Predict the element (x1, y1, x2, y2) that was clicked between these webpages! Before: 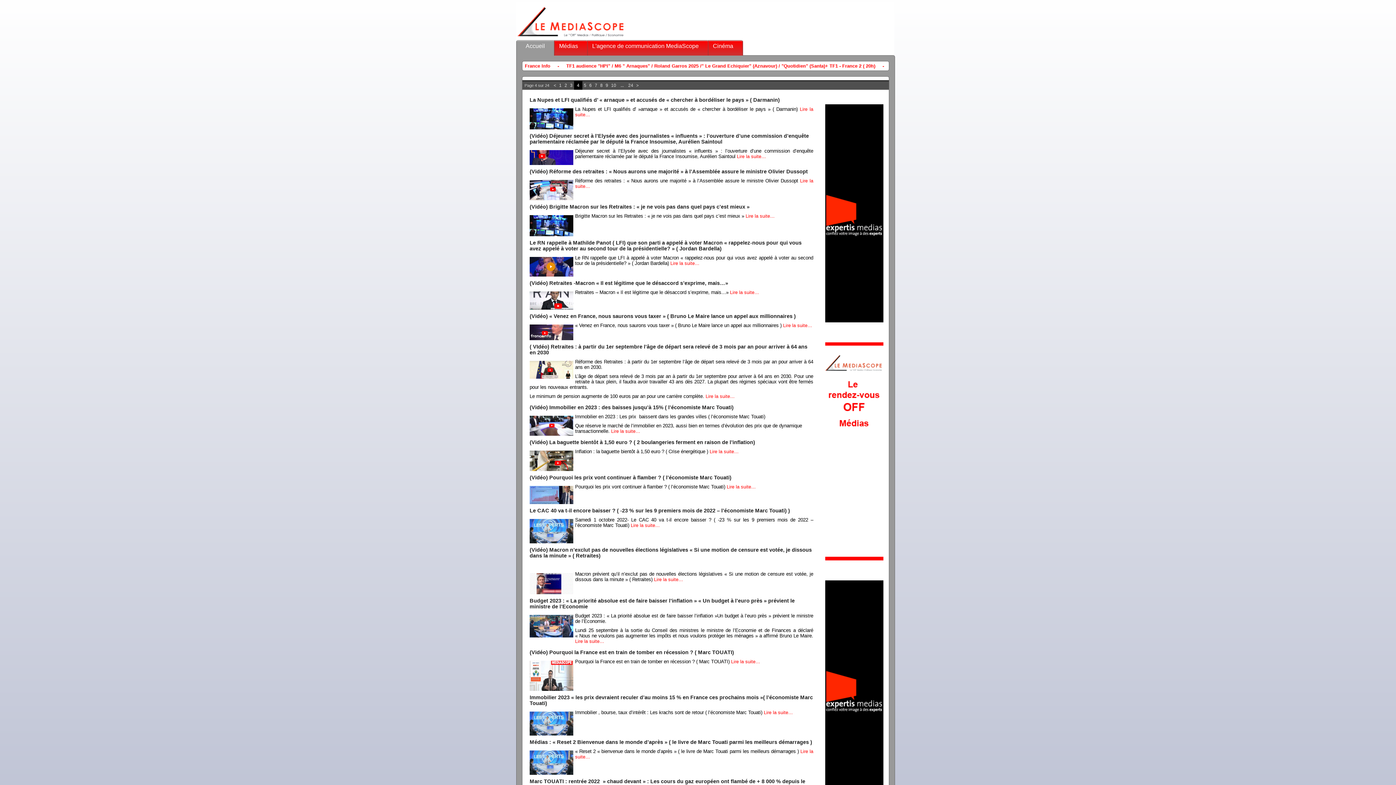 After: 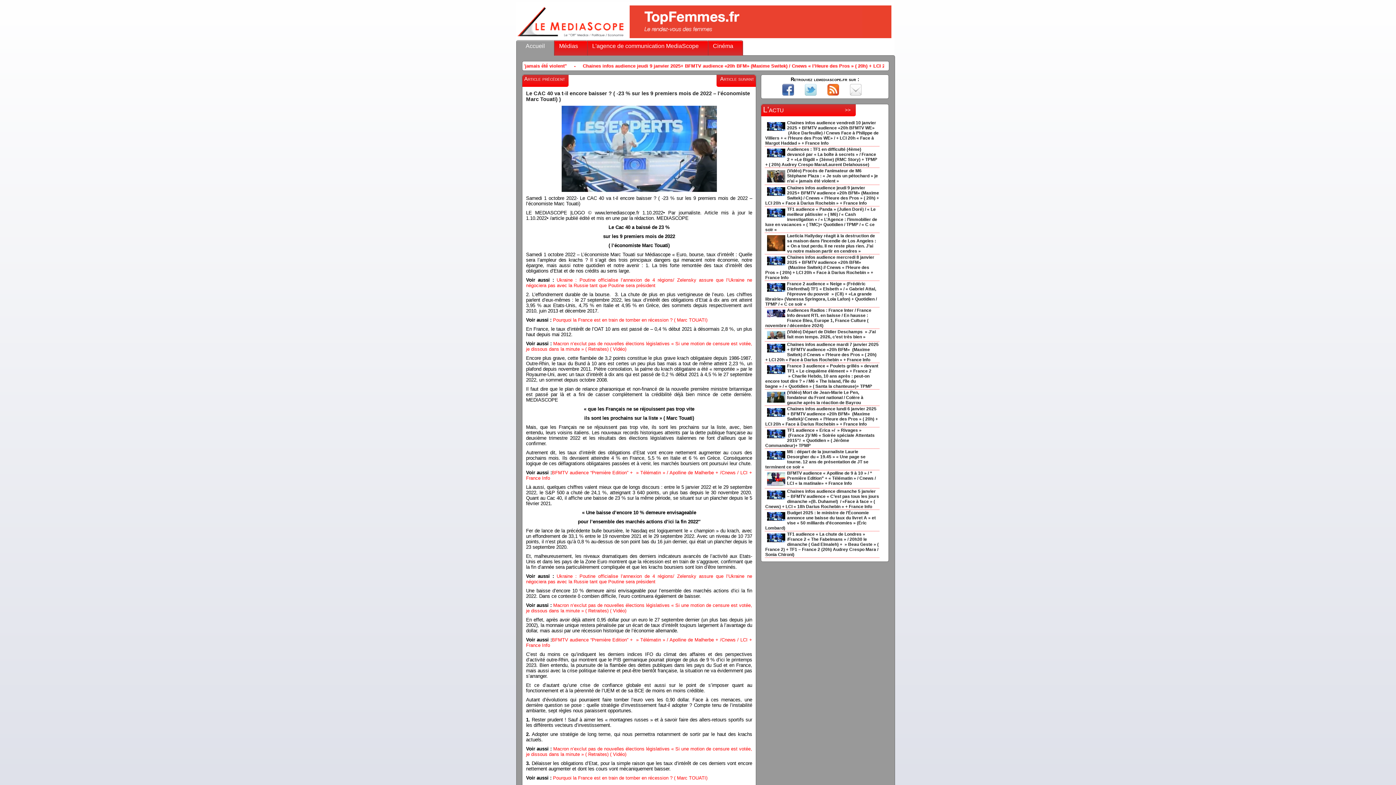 Action: label: Le CAC 40 va t-il encore baisser ? ( -23 % sur les 9 premiers mois de 2022 – l’économiste Marc Touati) ) bbox: (529, 508, 790, 513)